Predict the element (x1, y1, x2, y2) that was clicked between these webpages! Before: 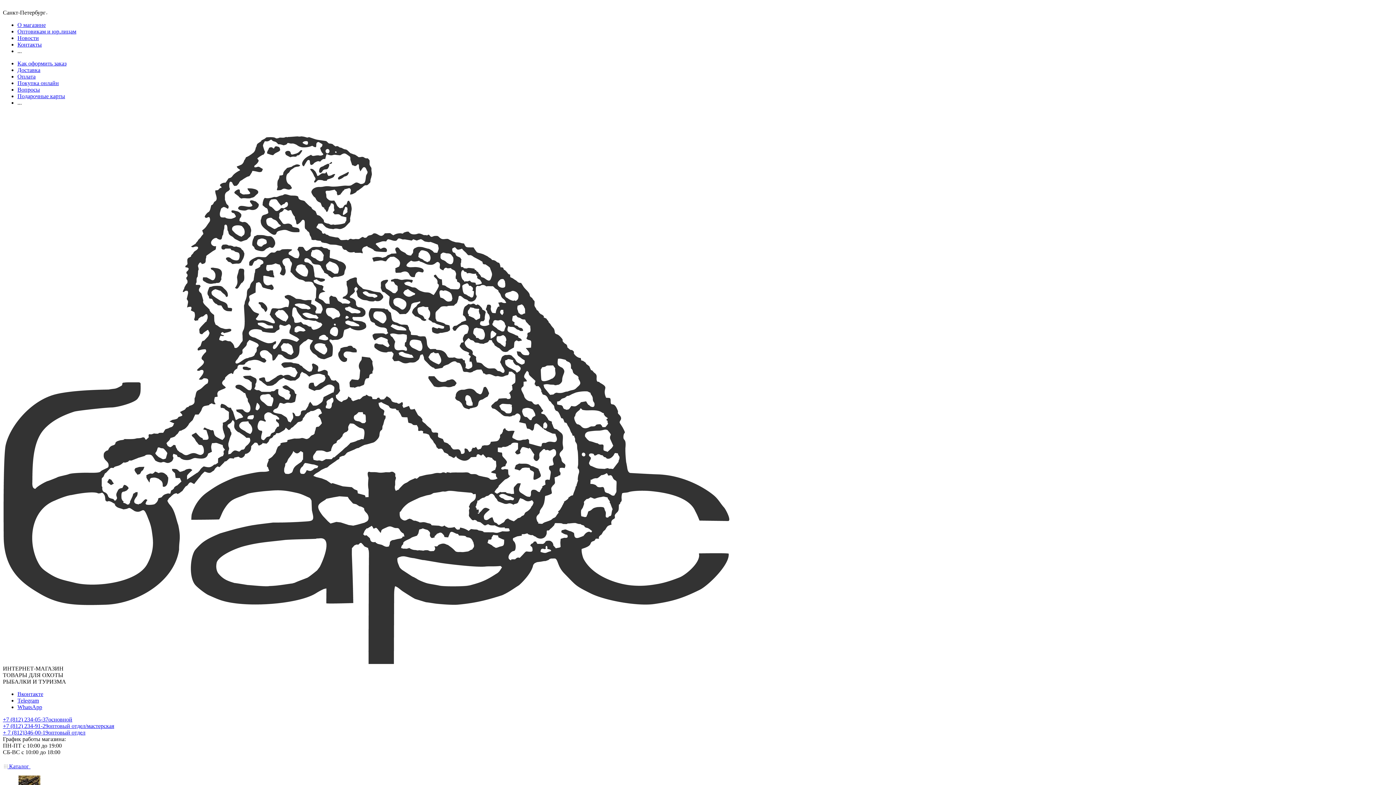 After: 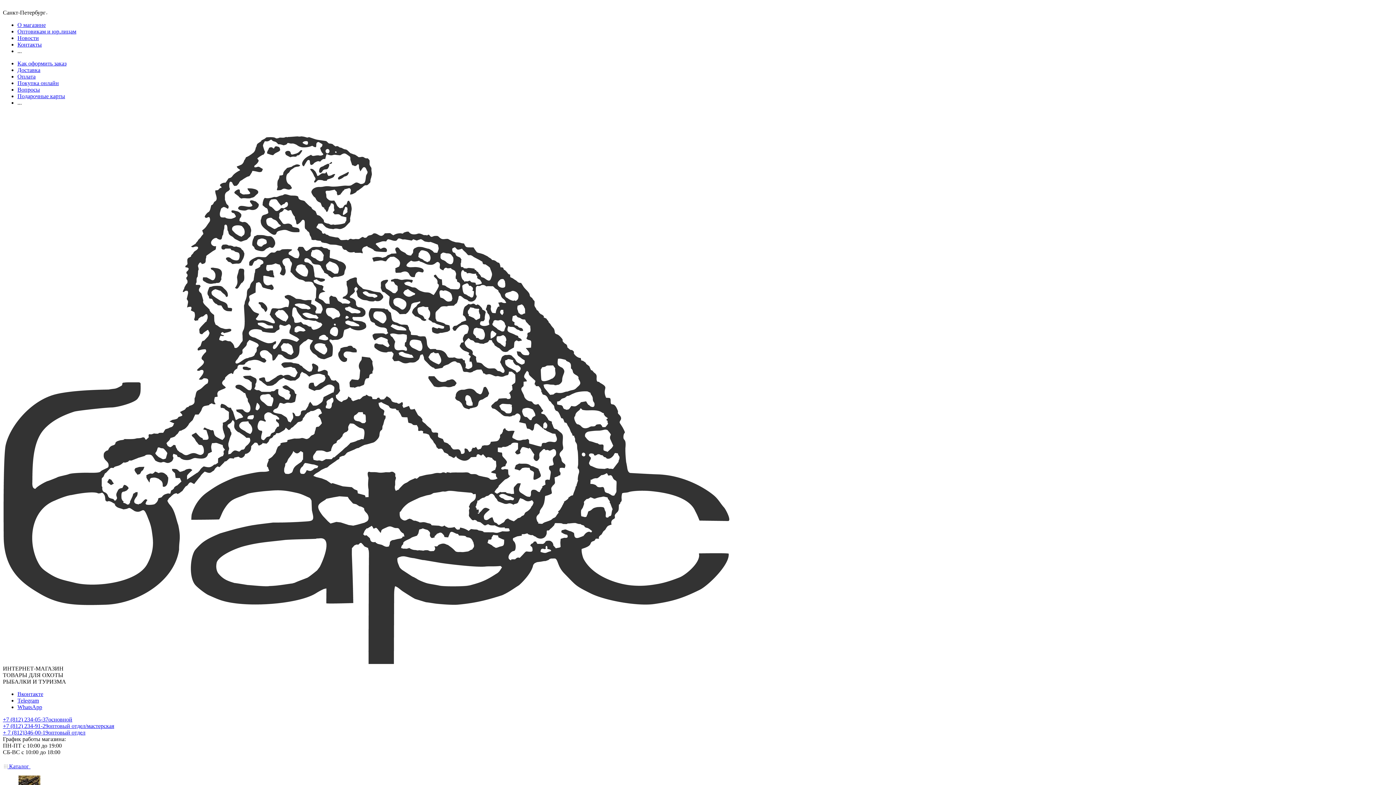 Action: label:  Каталог  bbox: (4, 763, 206, 770)